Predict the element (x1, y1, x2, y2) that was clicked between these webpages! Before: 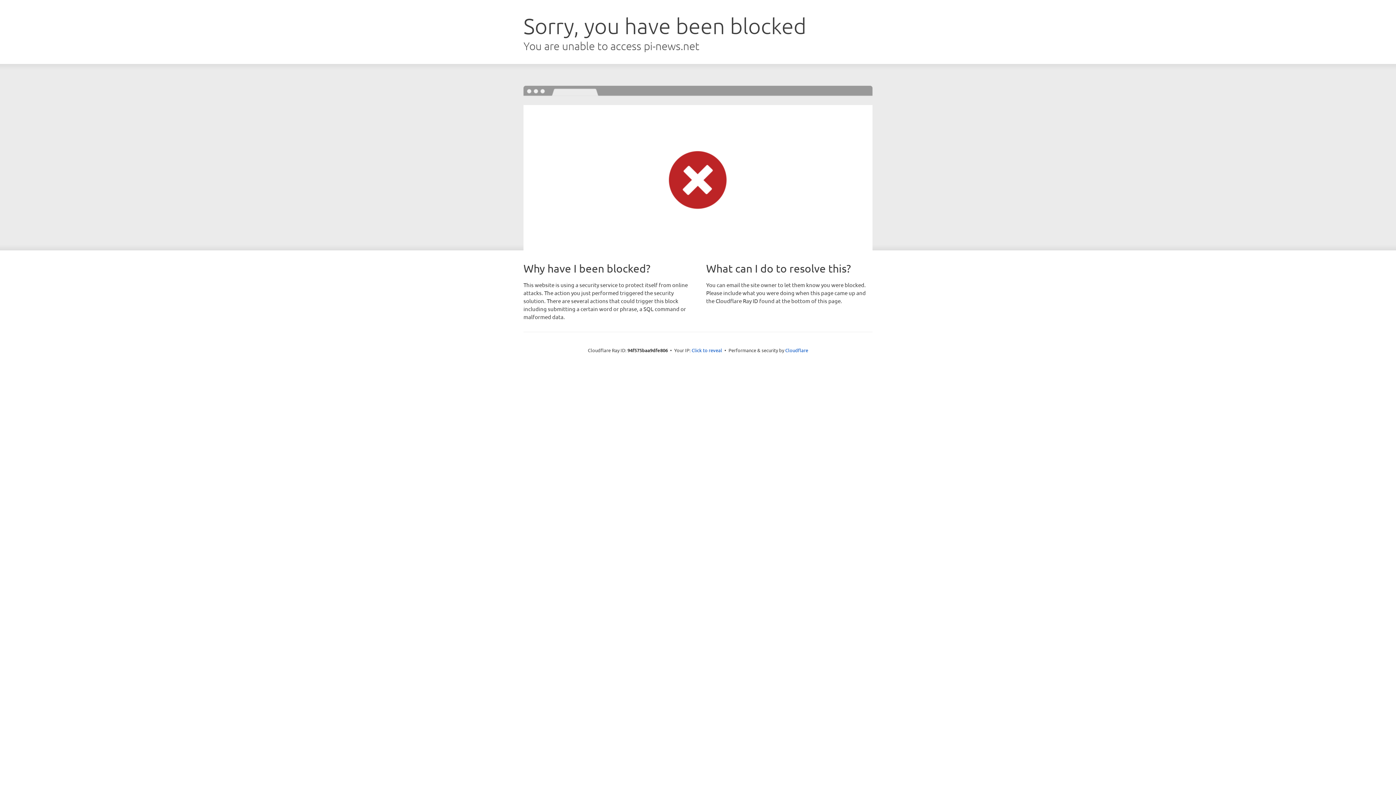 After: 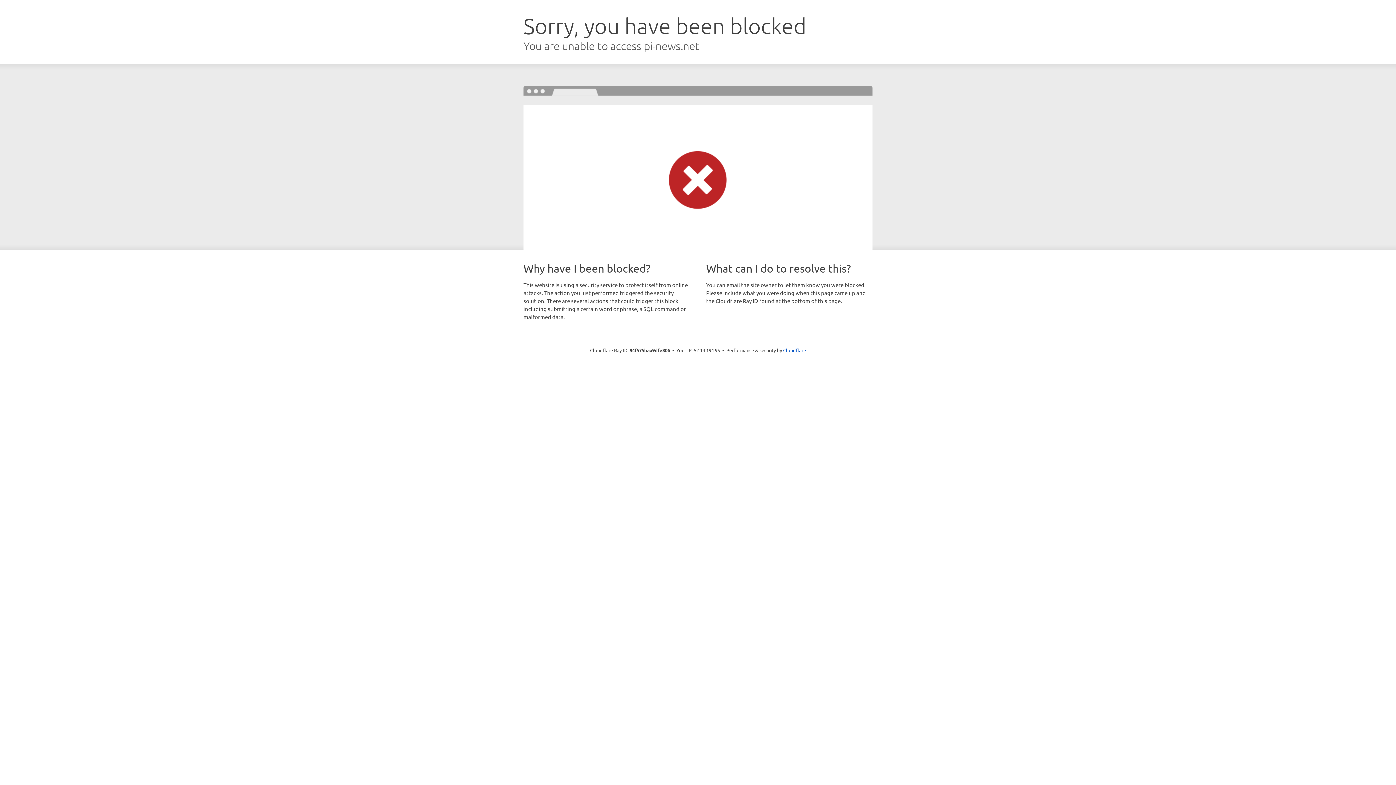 Action: bbox: (691, 346, 722, 353) label: Click to reveal